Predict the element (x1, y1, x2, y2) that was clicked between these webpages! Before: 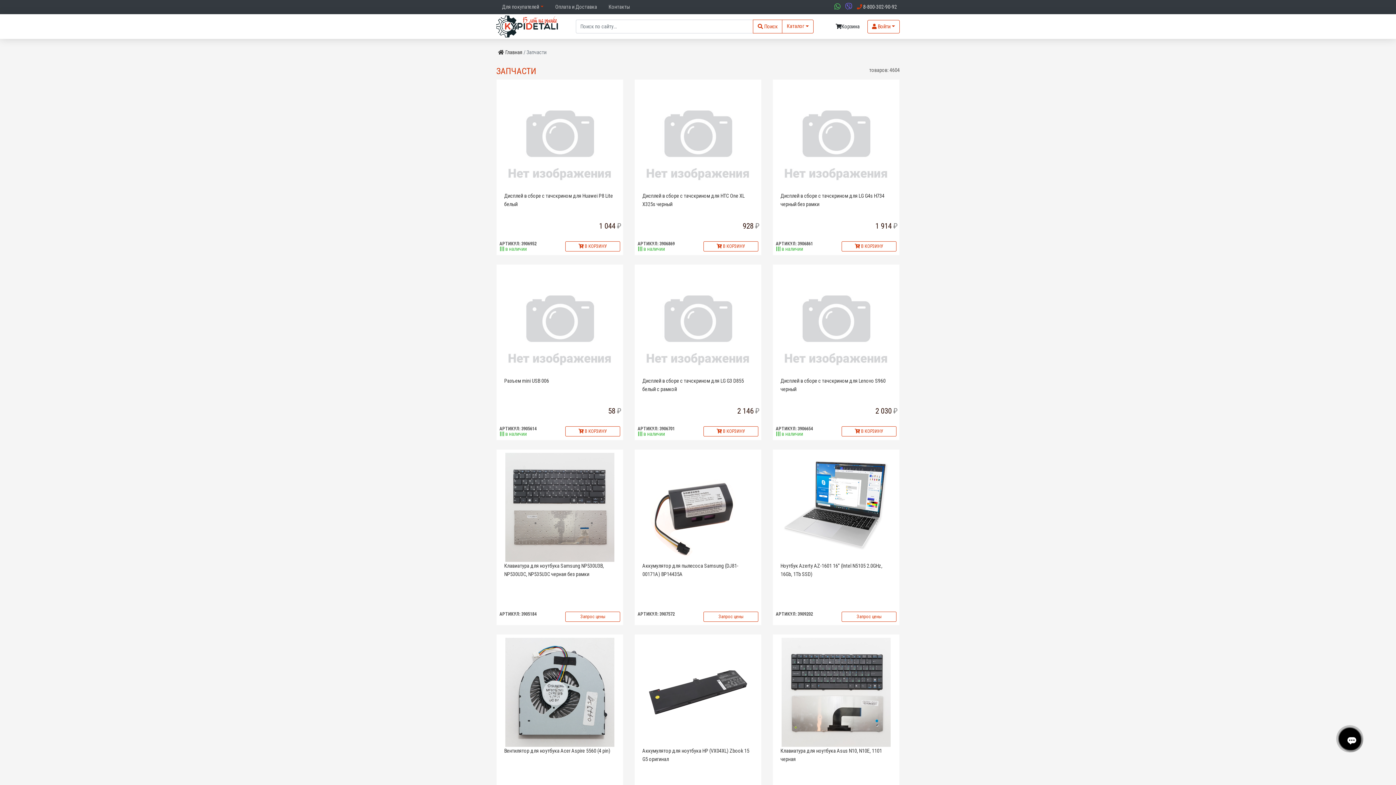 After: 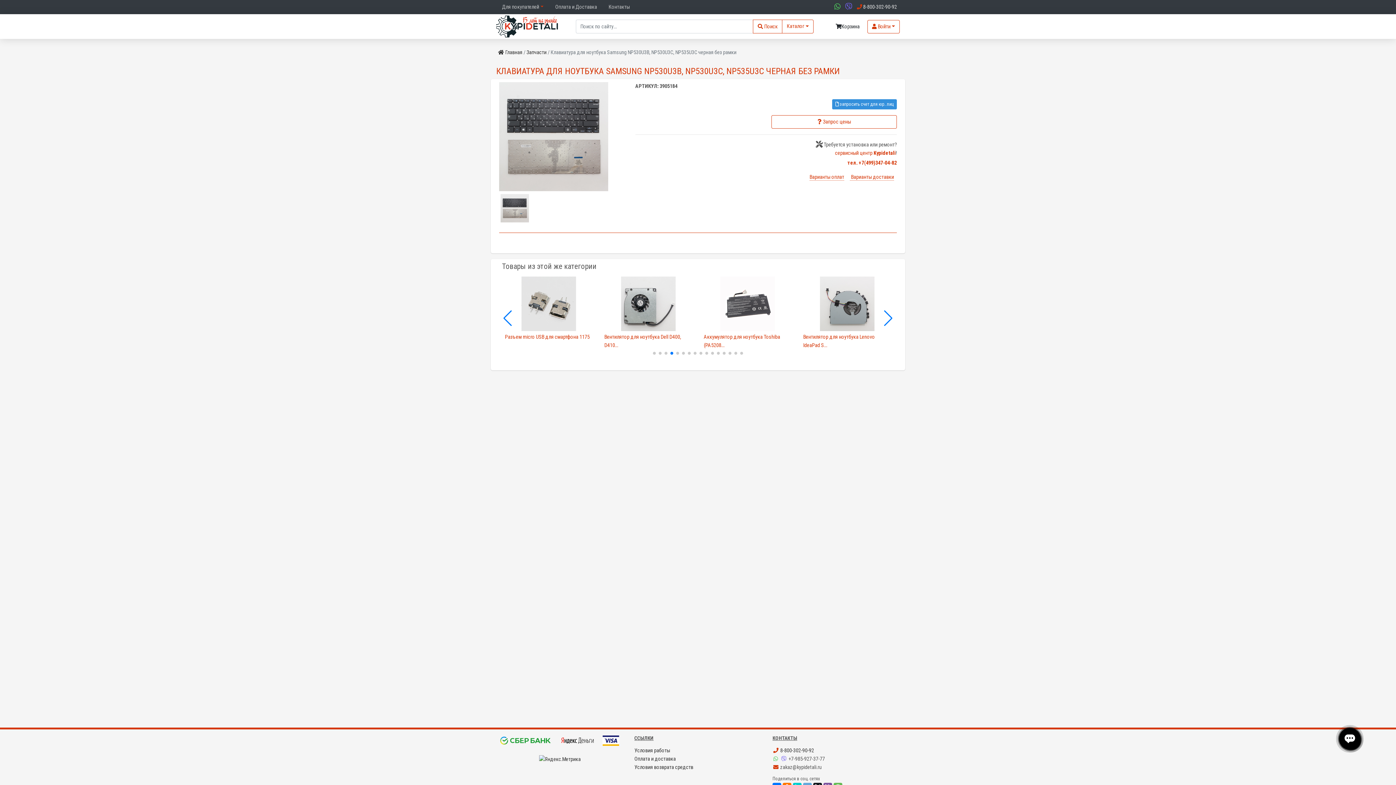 Action: bbox: (500, 453, 620, 562)